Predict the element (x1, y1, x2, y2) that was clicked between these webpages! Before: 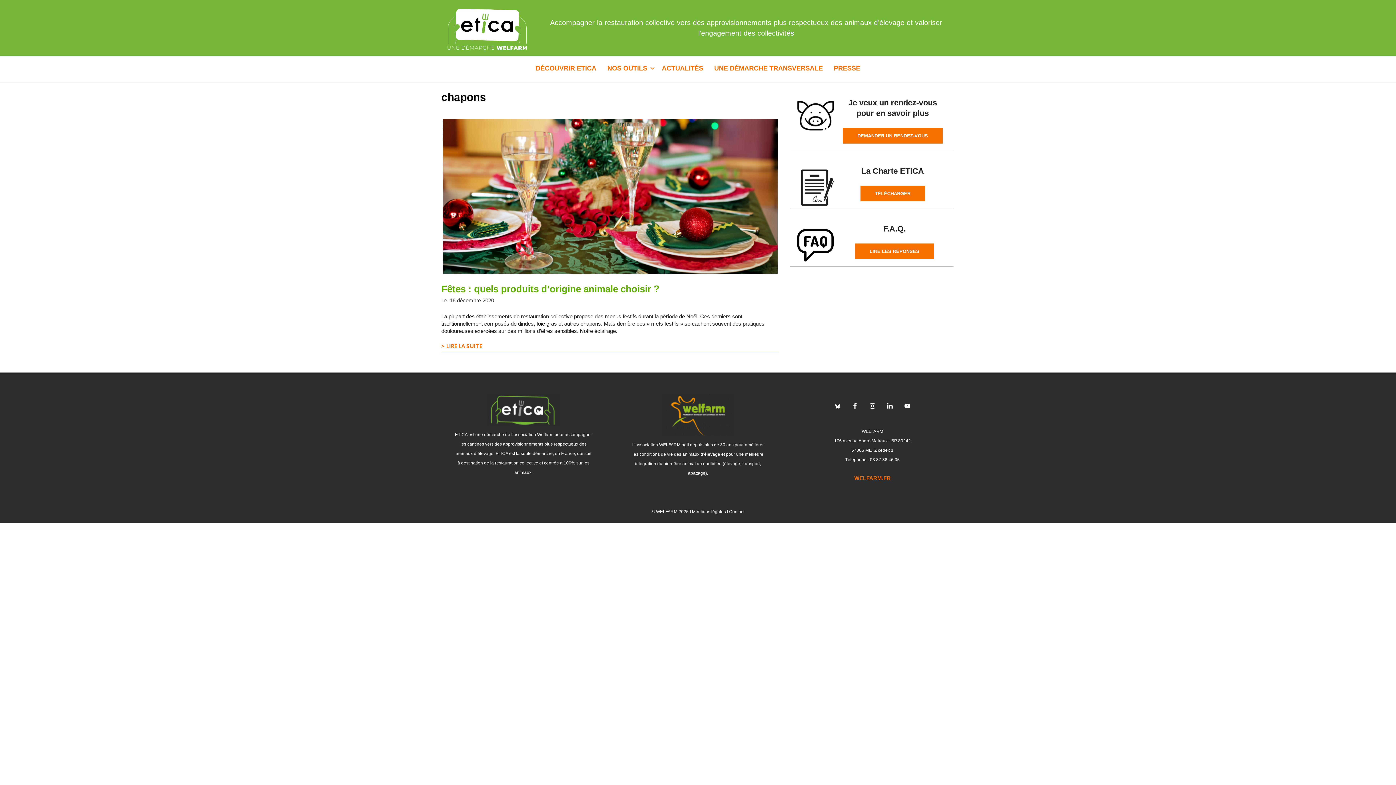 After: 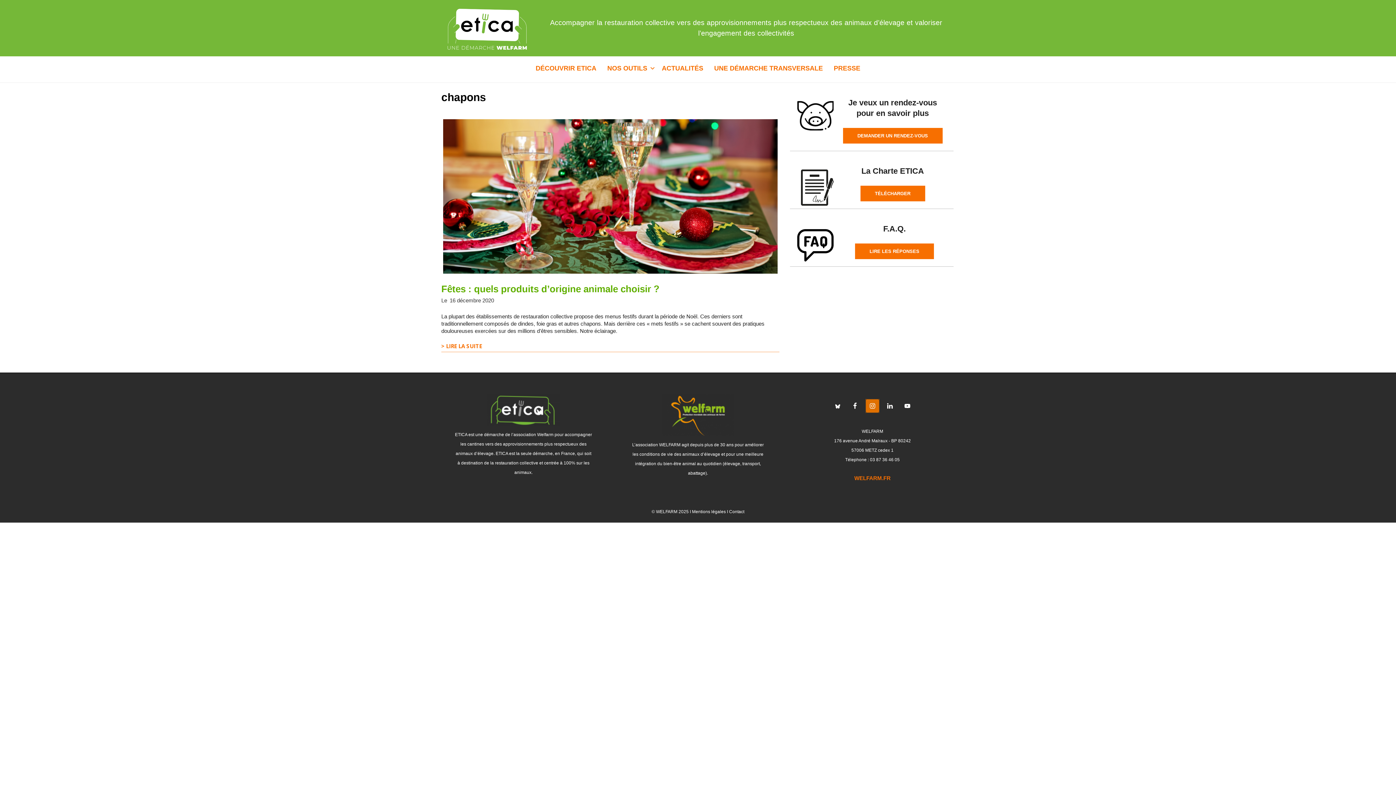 Action: bbox: (866, 399, 879, 412)